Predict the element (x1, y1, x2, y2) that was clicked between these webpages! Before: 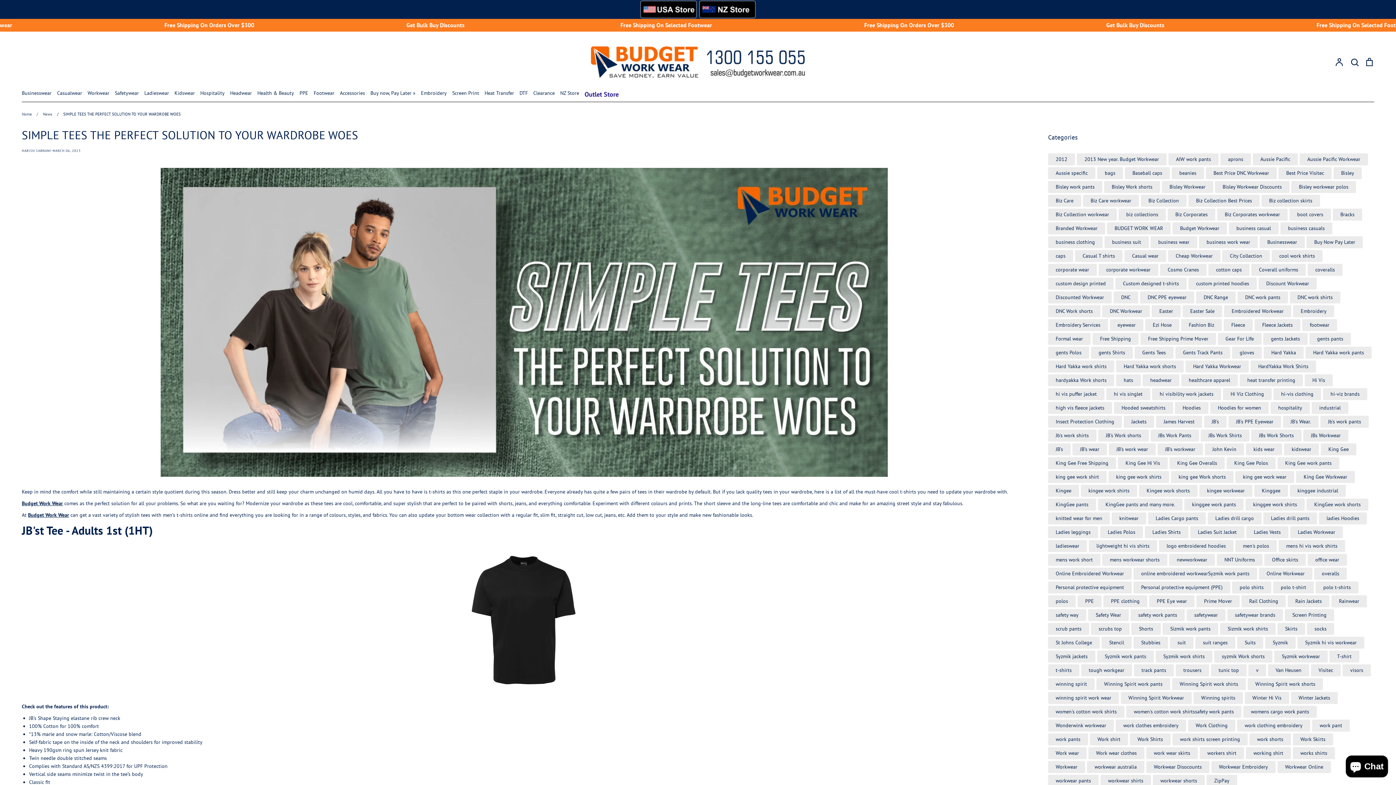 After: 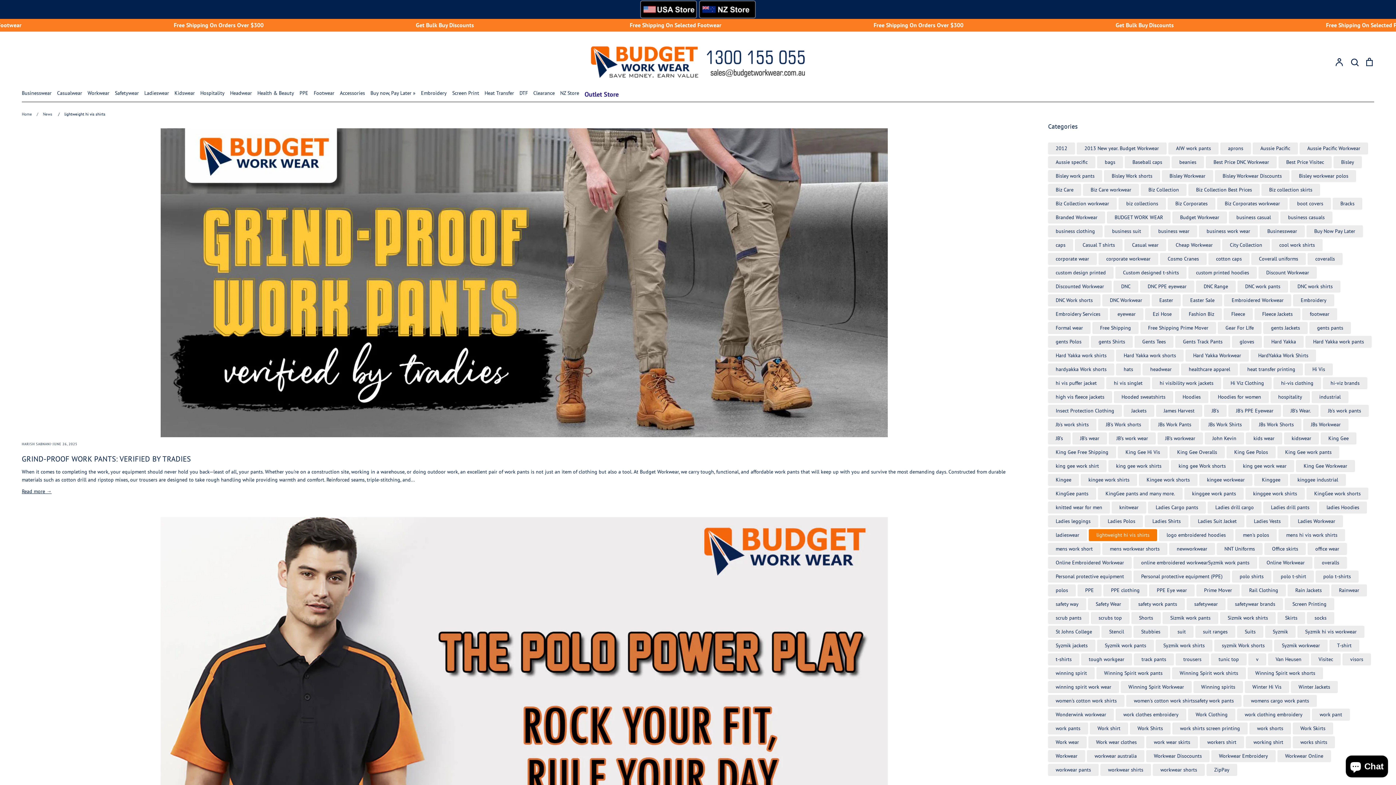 Action: label: lightweight hi vis shirts bbox: (1096, 542, 1149, 549)